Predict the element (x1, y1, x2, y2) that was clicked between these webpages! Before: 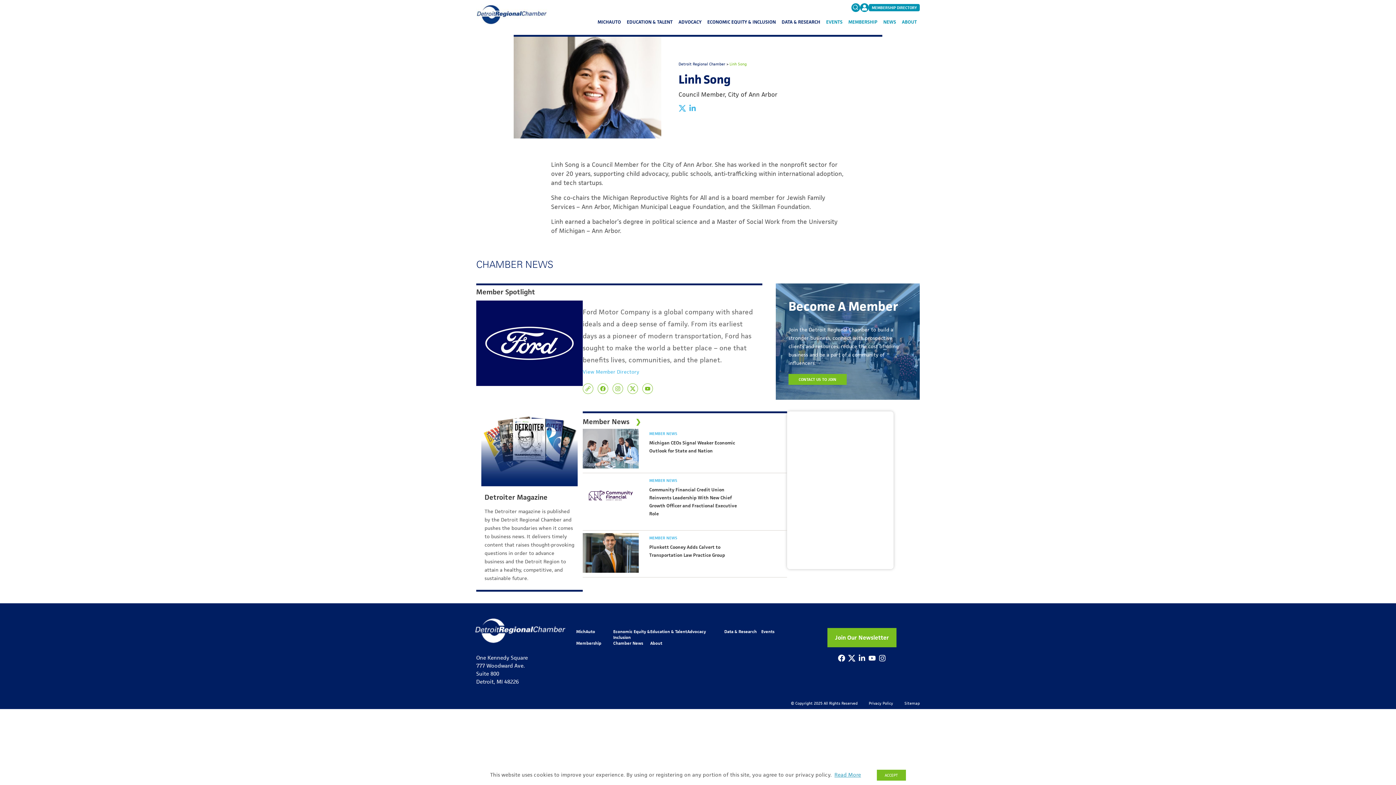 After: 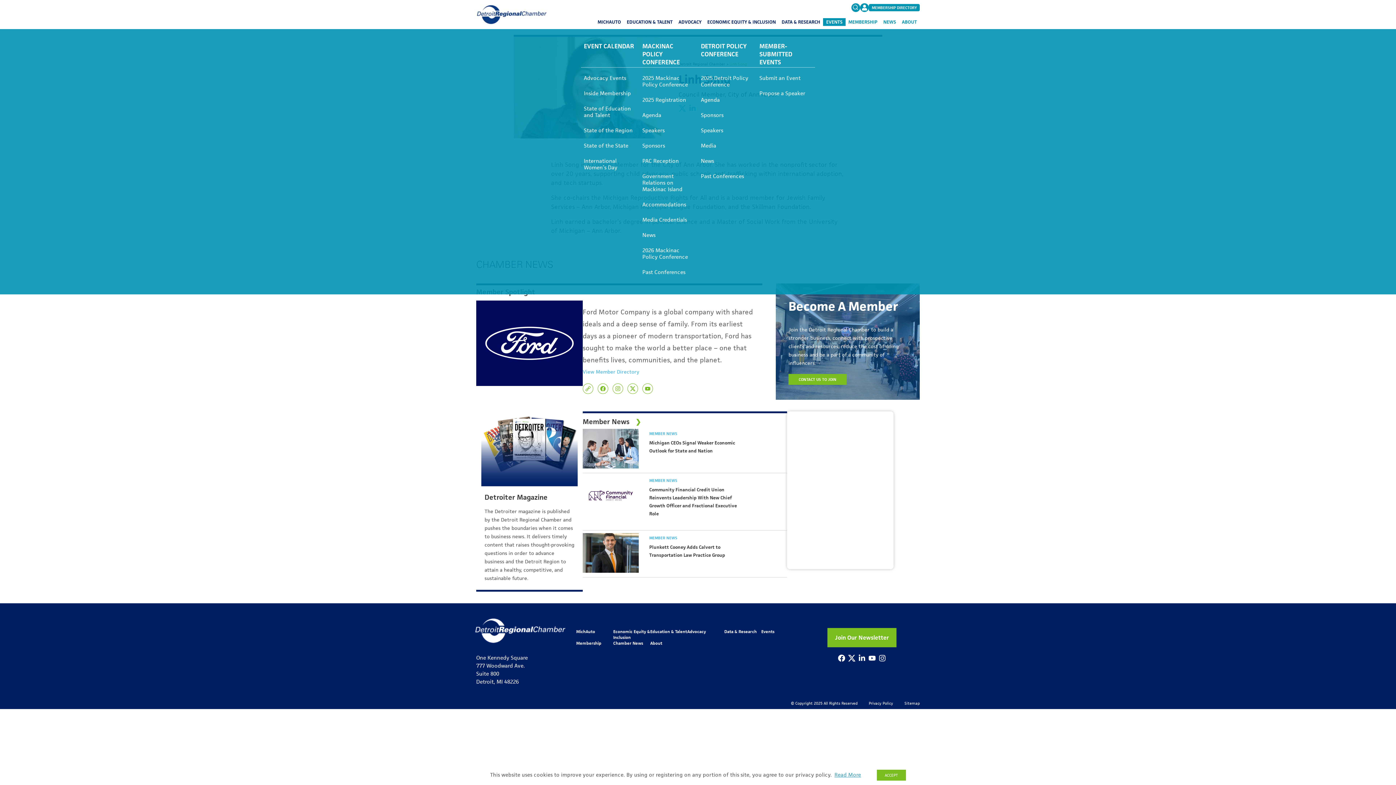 Action: label: EVENTS bbox: (823, 18, 845, 26)